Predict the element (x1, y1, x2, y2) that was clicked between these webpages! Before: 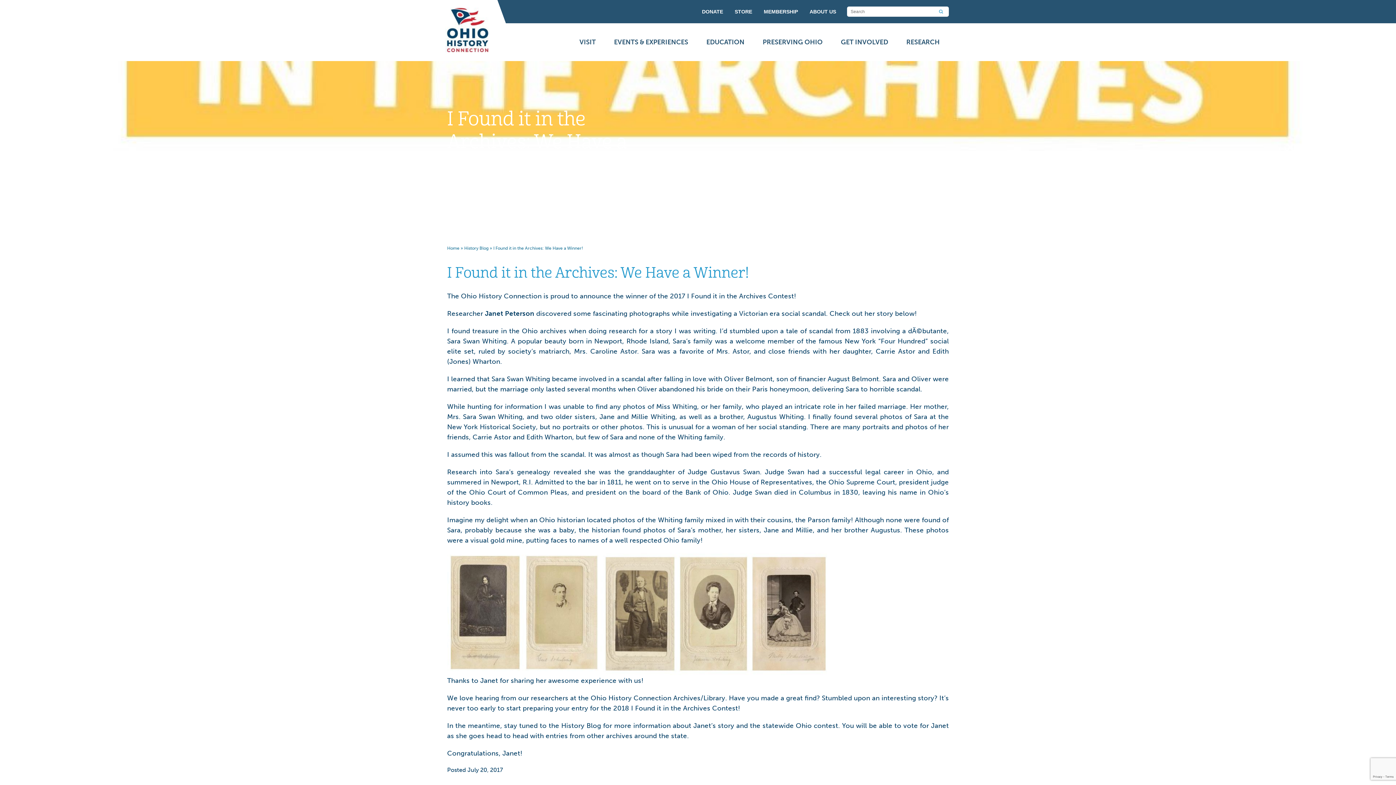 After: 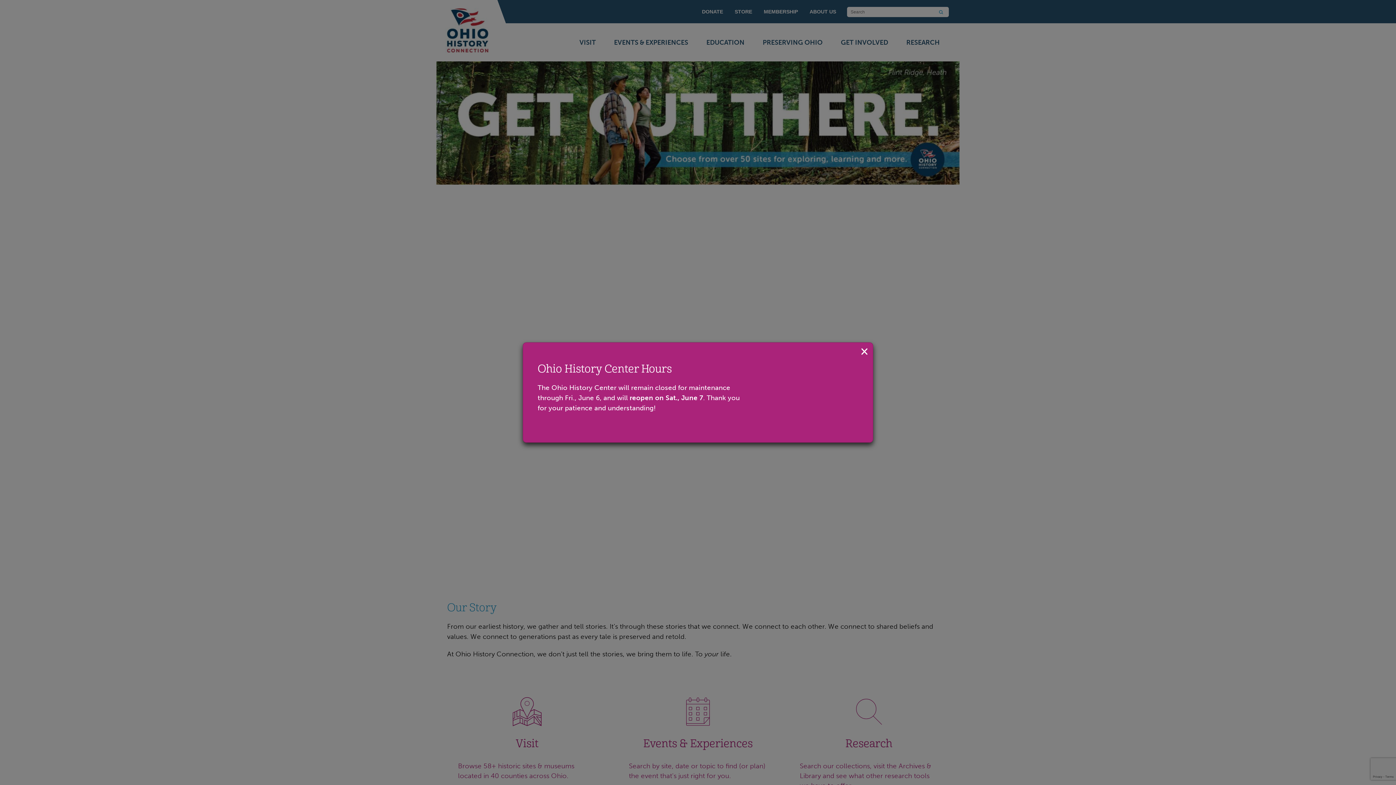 Action: label: Home bbox: (447, 245, 459, 250)